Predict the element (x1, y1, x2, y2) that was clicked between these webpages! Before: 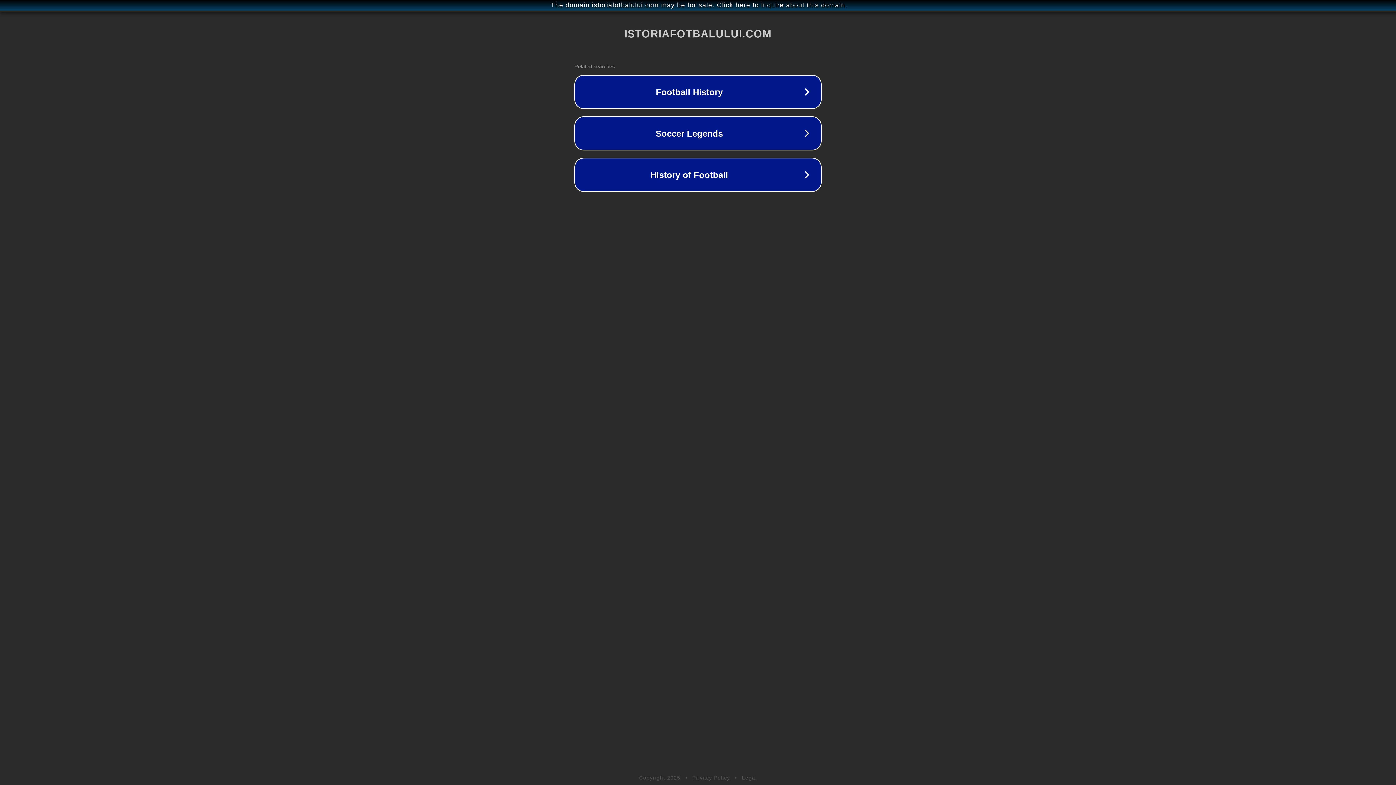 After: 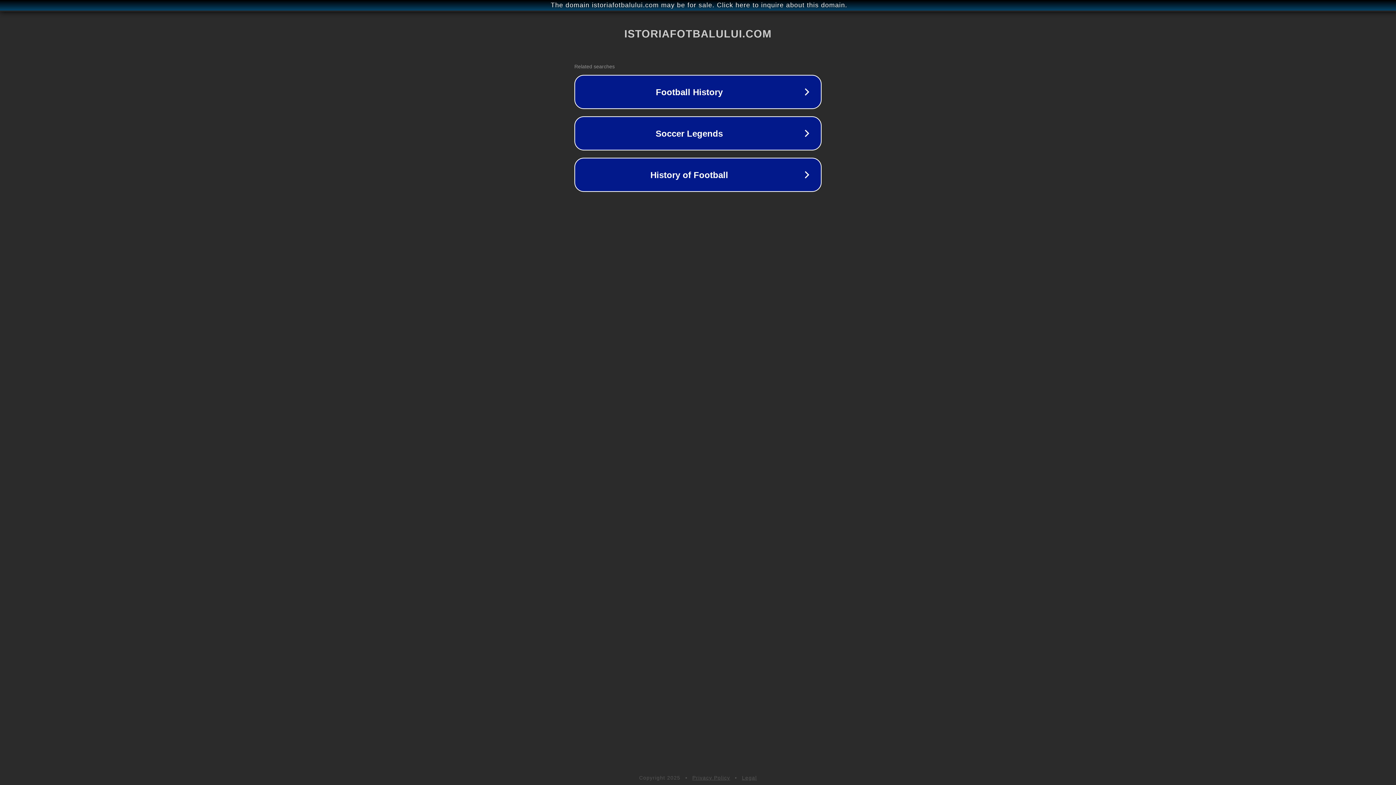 Action: bbox: (692, 775, 730, 781) label: Privacy Policy